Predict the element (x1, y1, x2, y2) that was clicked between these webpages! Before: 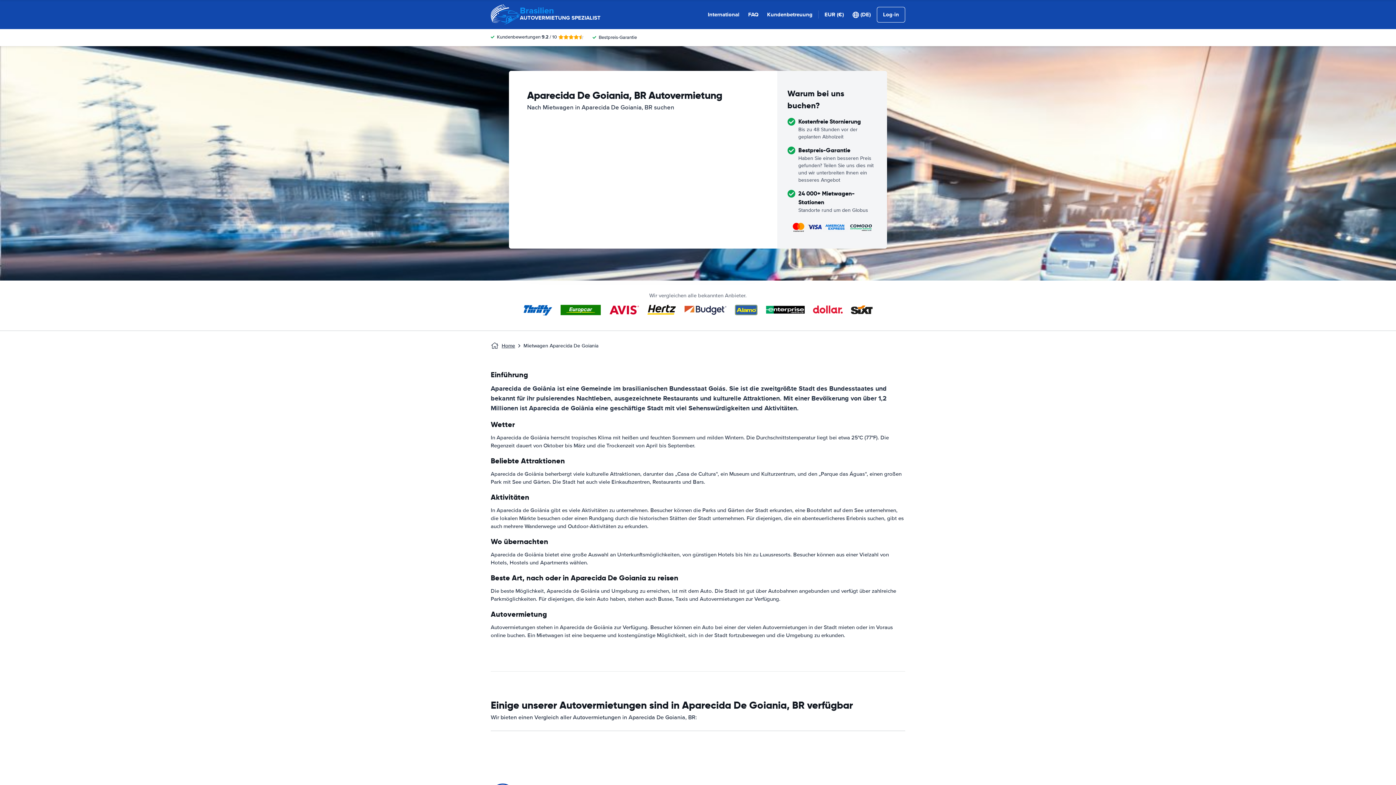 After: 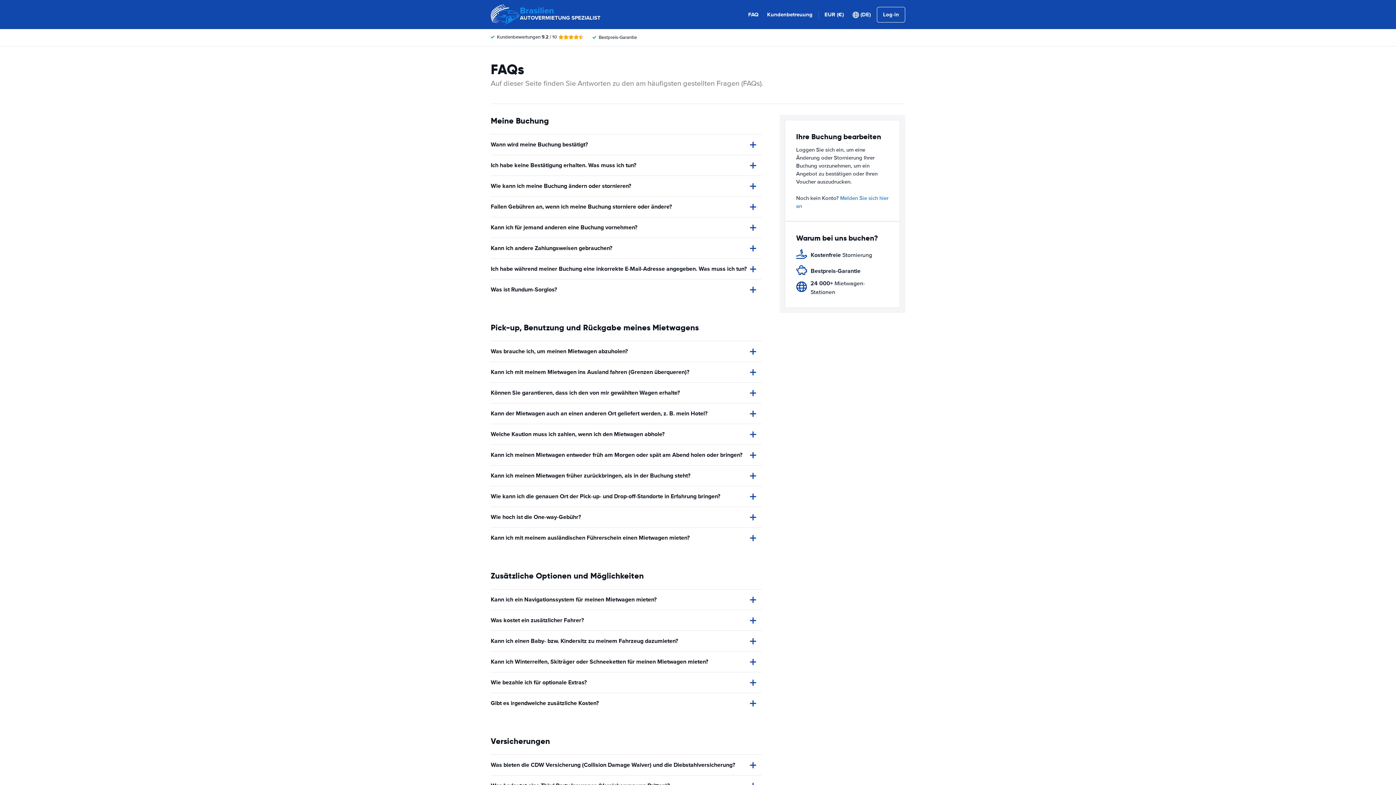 Action: label: FAQ bbox: (748, 10, 758, 18)